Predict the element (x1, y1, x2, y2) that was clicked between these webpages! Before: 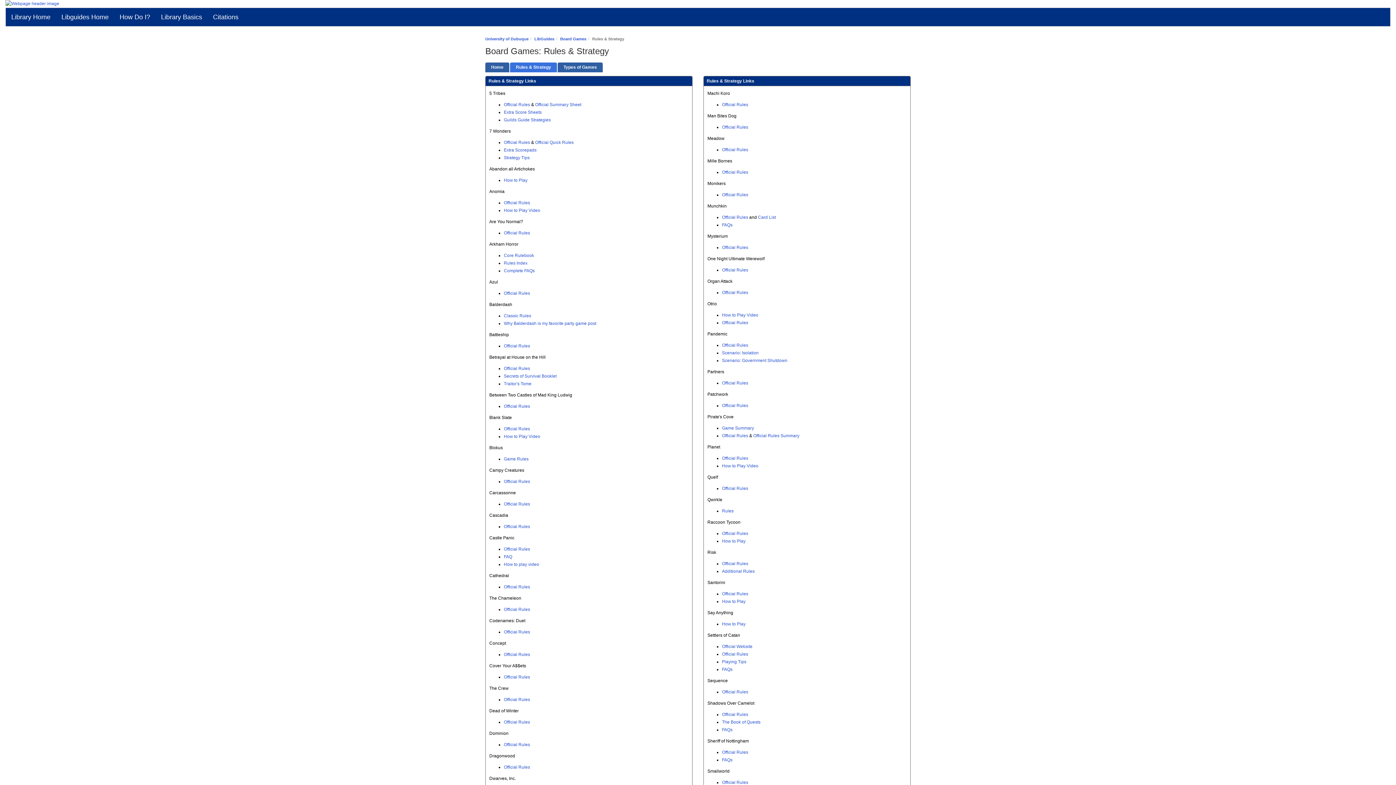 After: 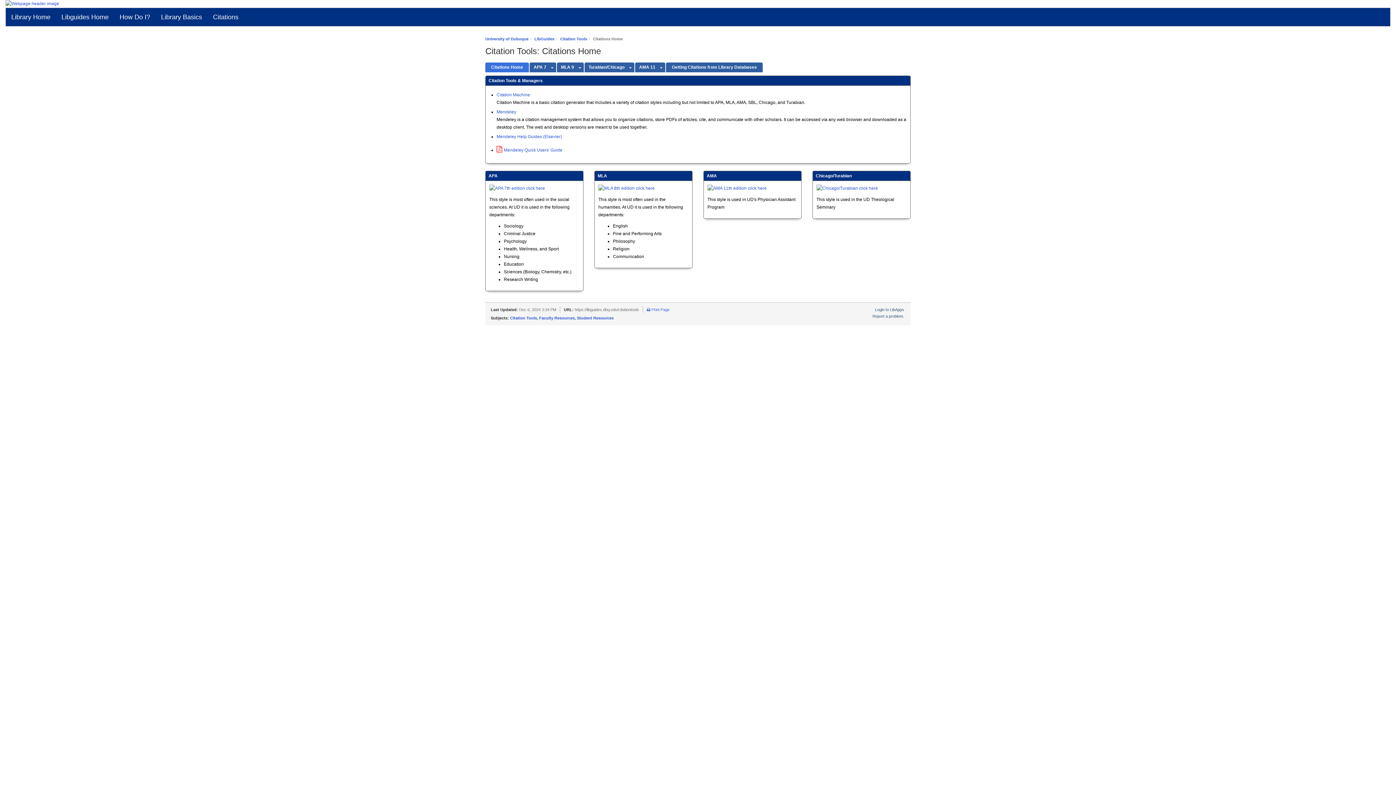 Action: label: Citations bbox: (207, 8, 244, 26)